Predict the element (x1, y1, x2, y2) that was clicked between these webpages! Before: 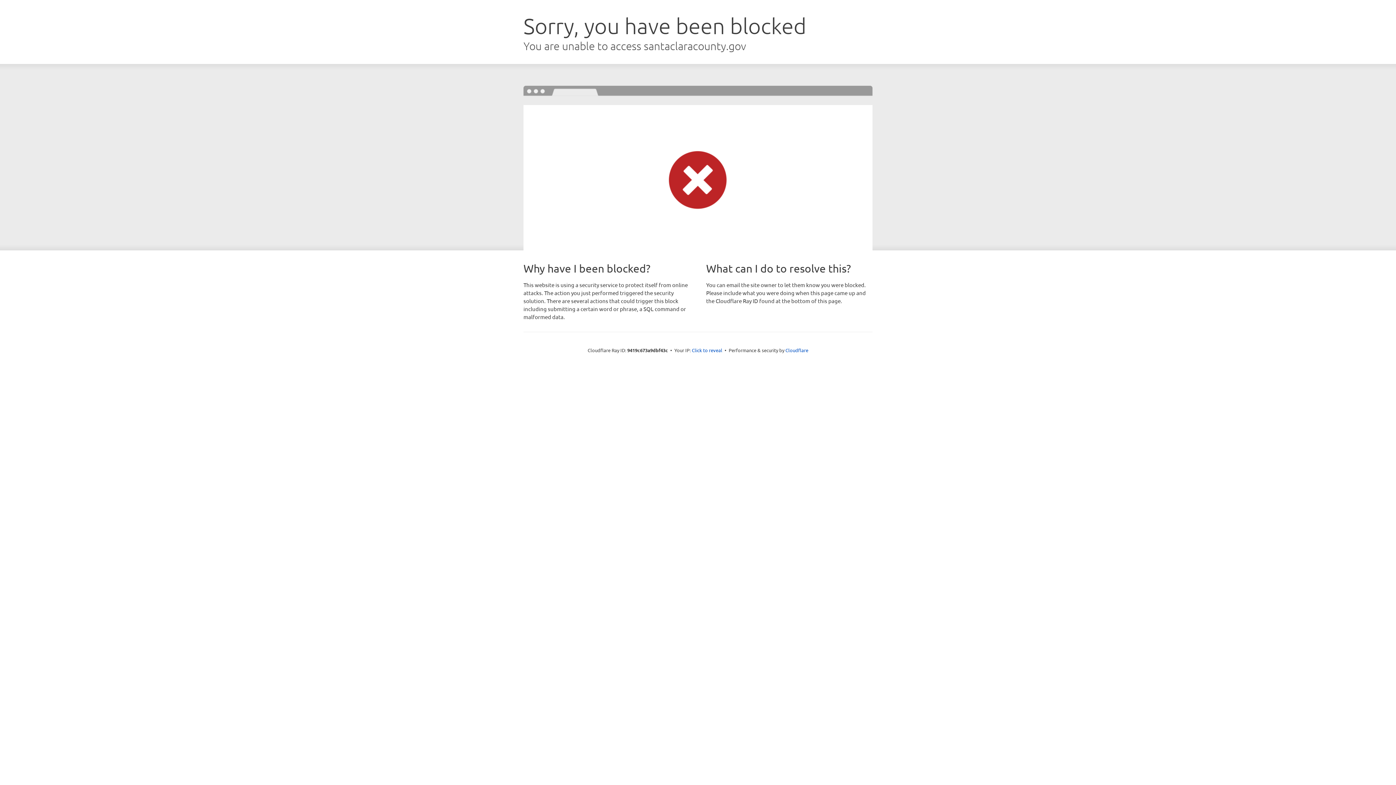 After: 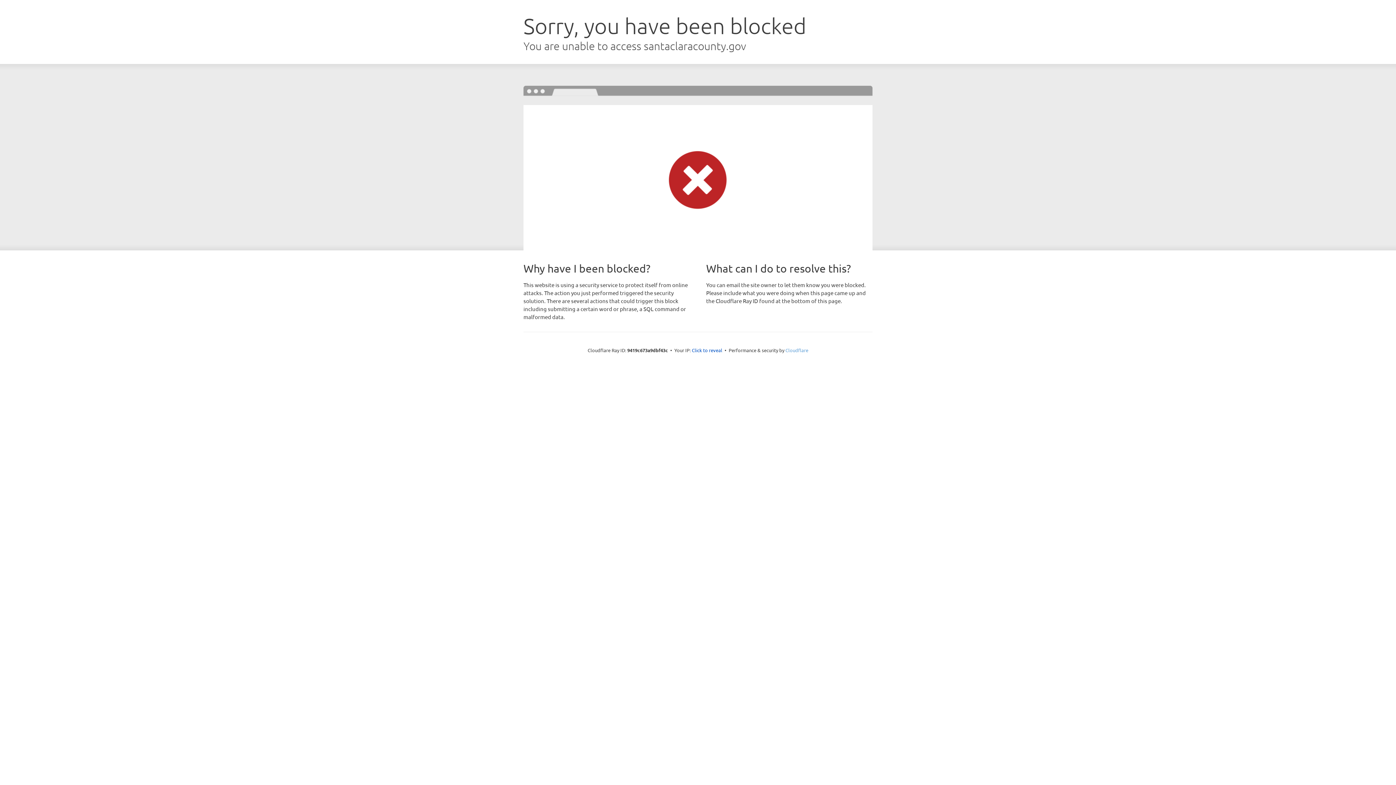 Action: bbox: (785, 347, 808, 353) label: Cloudflare